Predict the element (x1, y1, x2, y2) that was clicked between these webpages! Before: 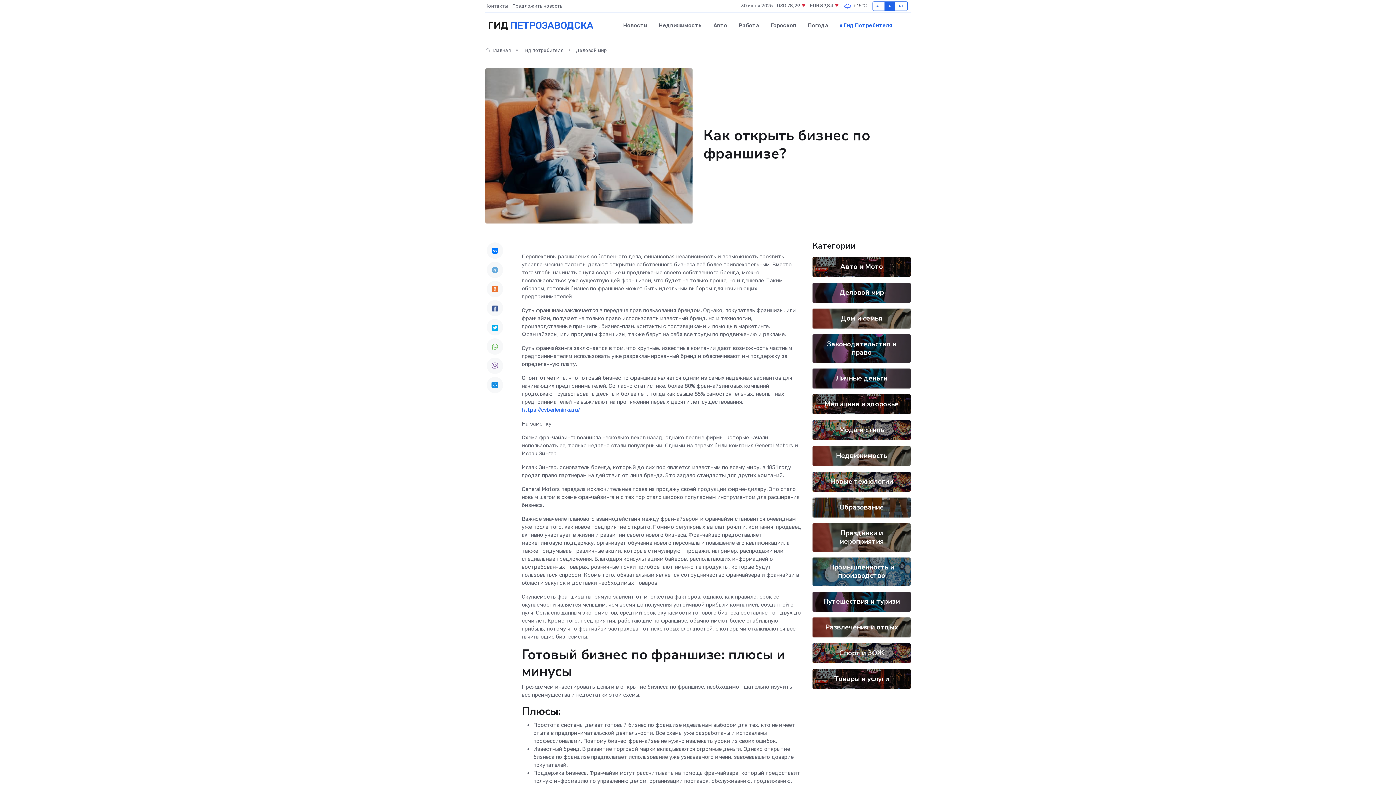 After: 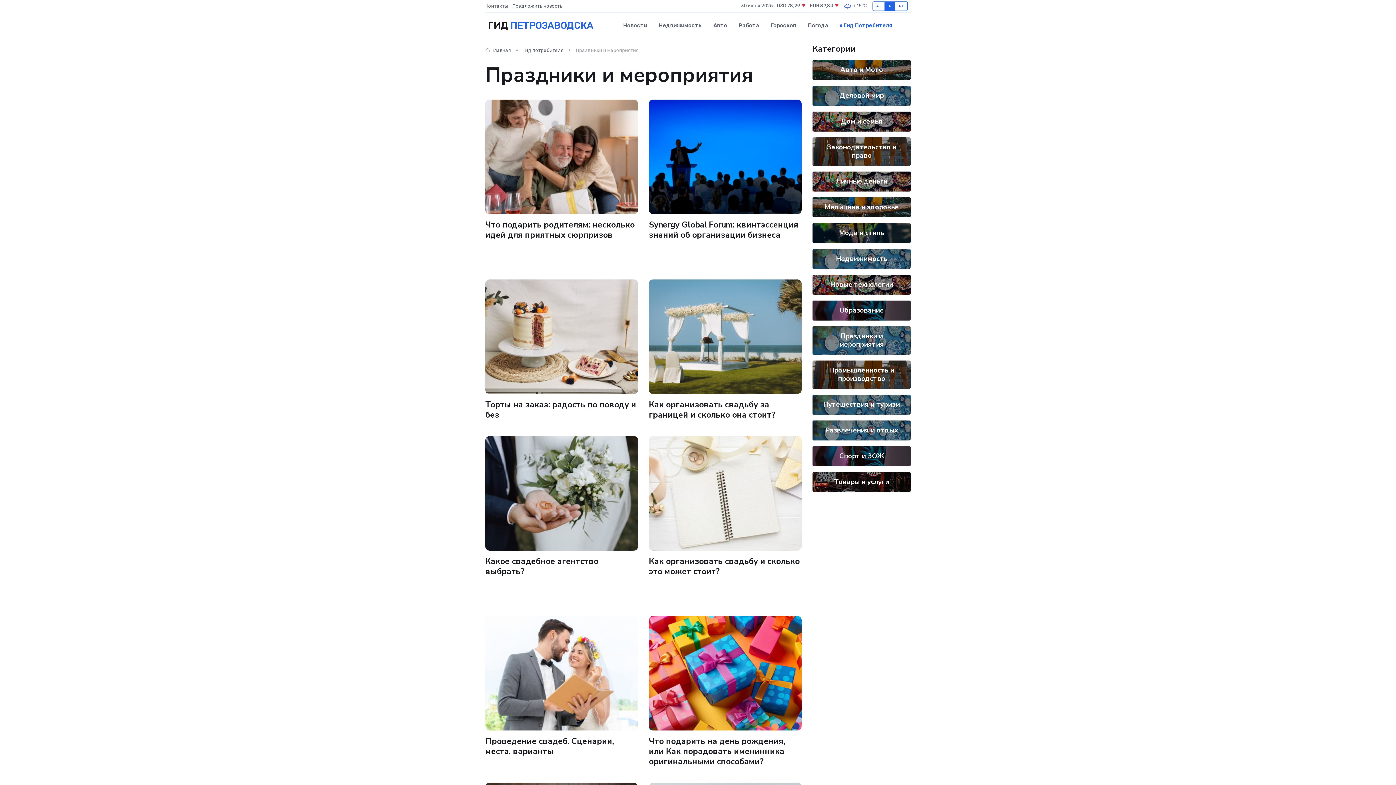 Action: label: Праздники и мероприятия bbox: (839, 528, 884, 546)